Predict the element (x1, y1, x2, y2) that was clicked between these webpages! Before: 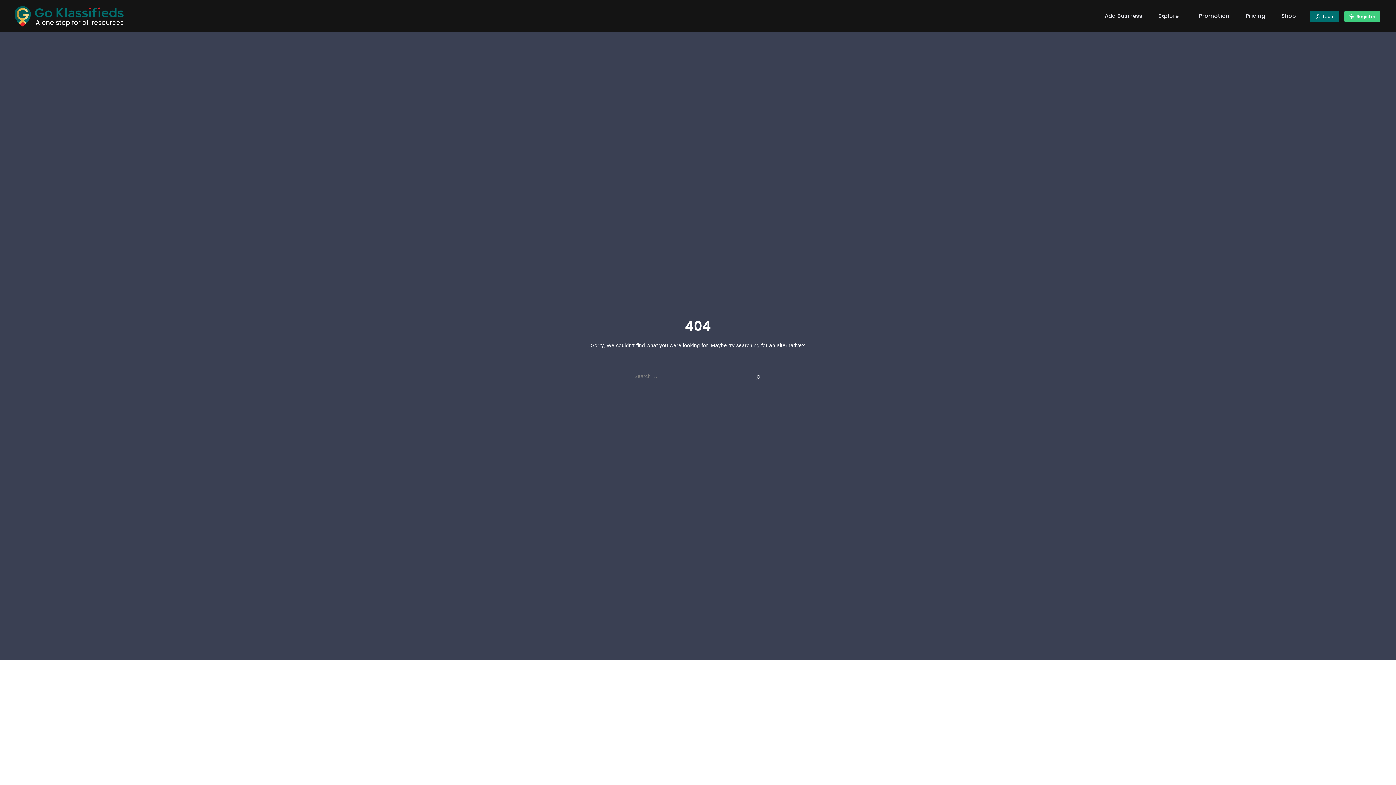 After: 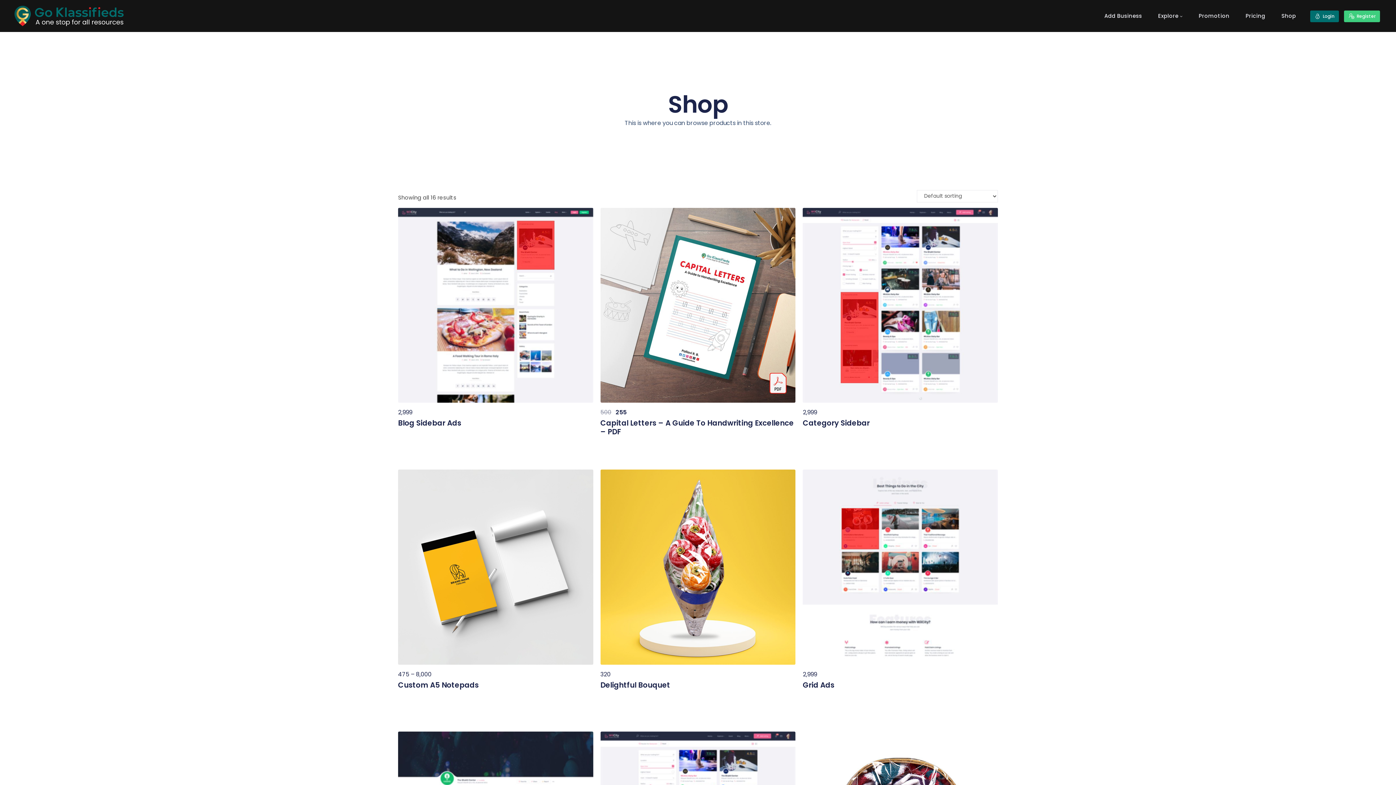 Action: label: Shop bbox: (1274, 3, 1303, 28)